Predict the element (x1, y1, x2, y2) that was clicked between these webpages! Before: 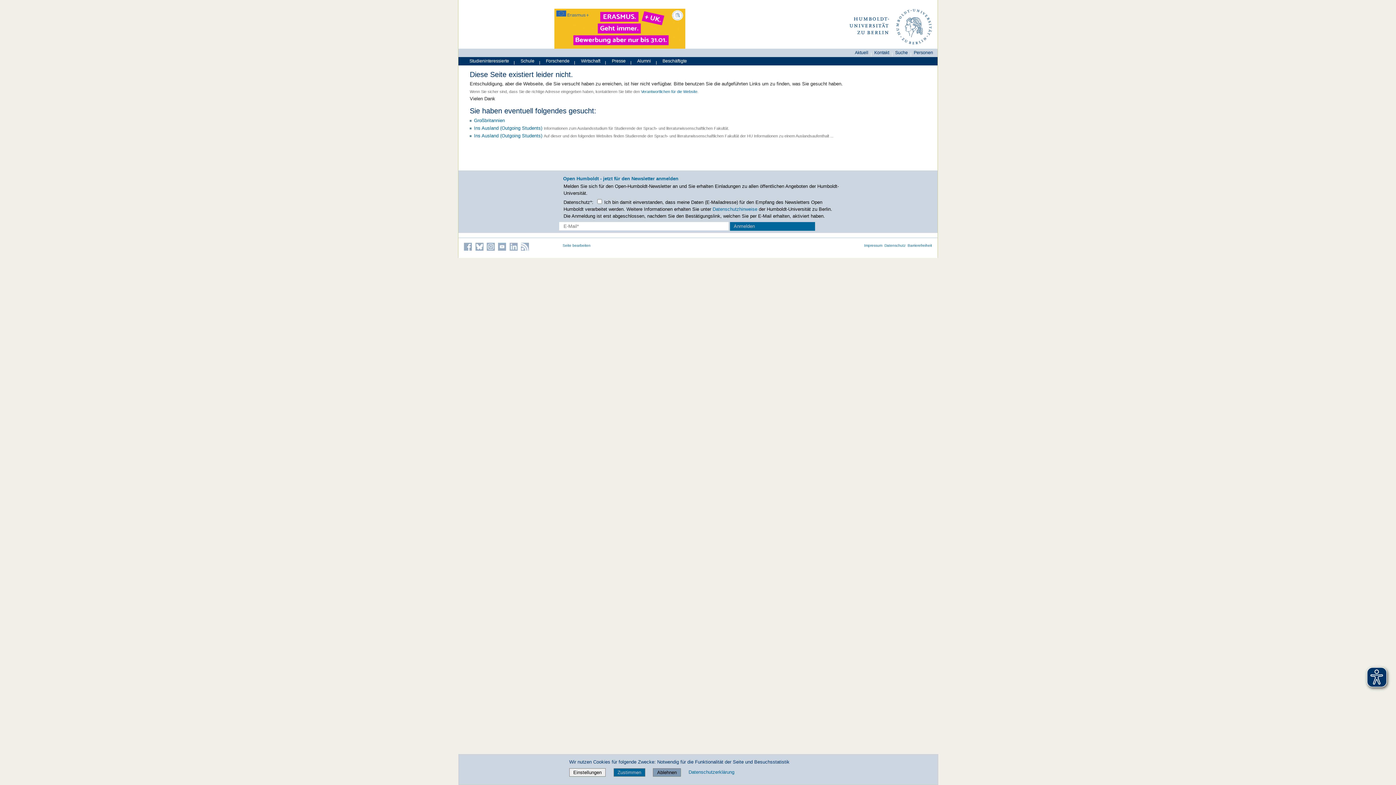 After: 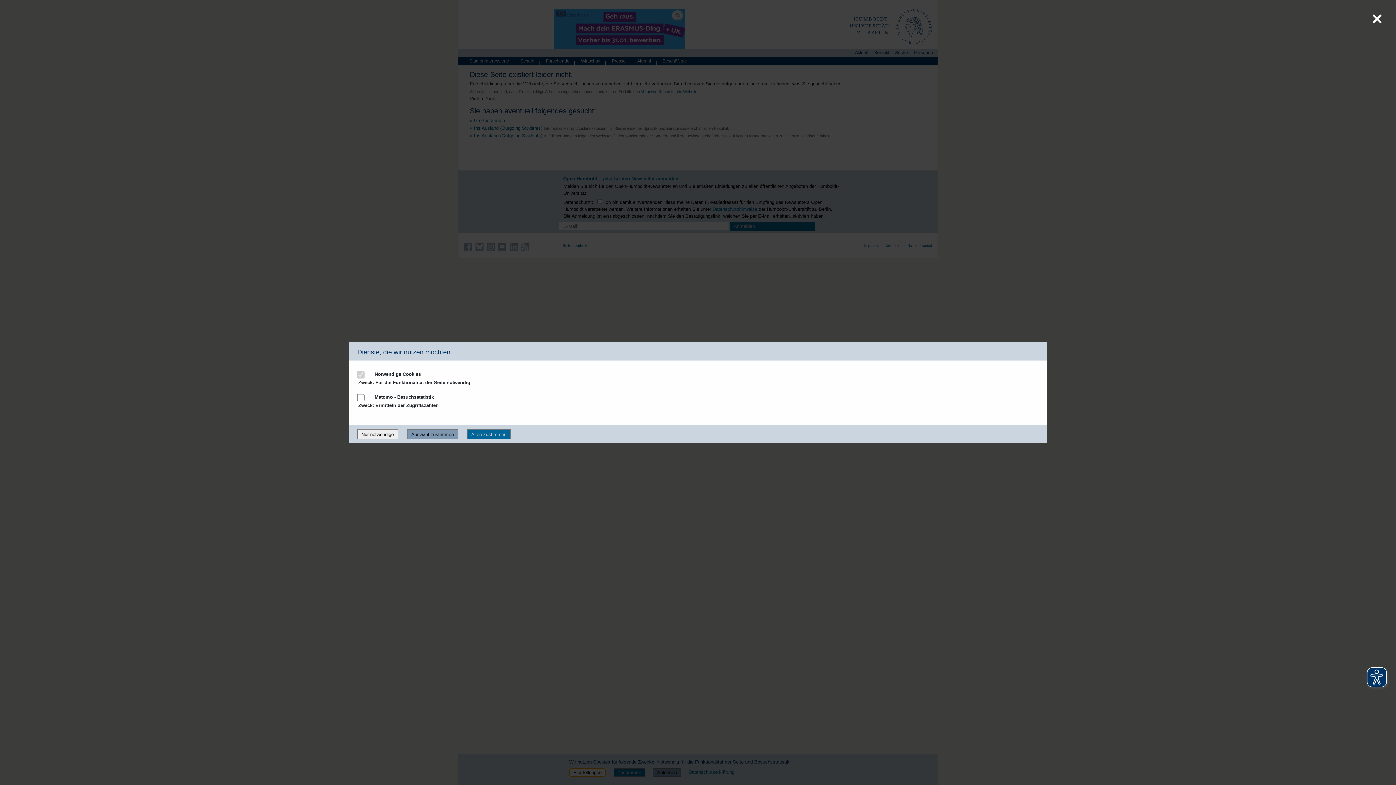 Action: bbox: (569, 768, 605, 777) label: Einstellungen